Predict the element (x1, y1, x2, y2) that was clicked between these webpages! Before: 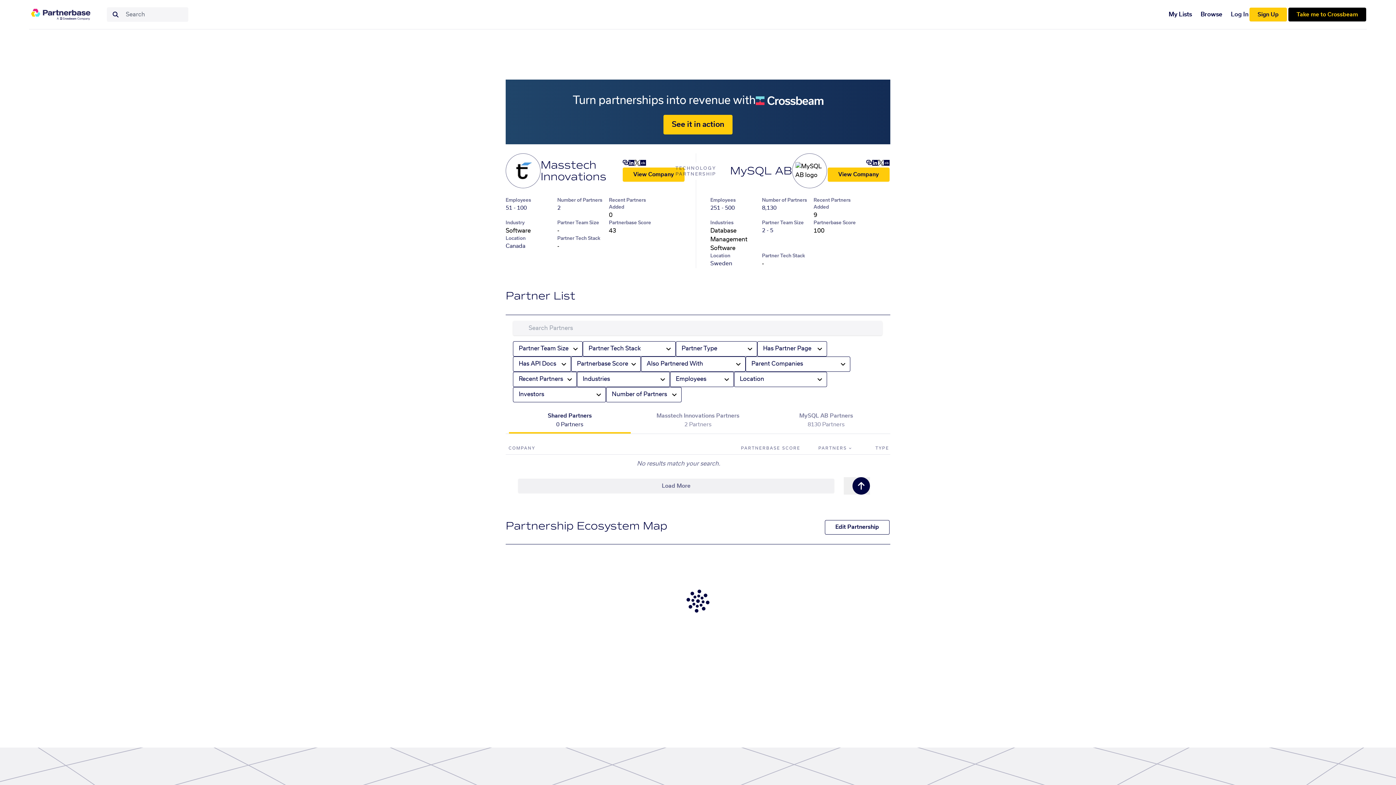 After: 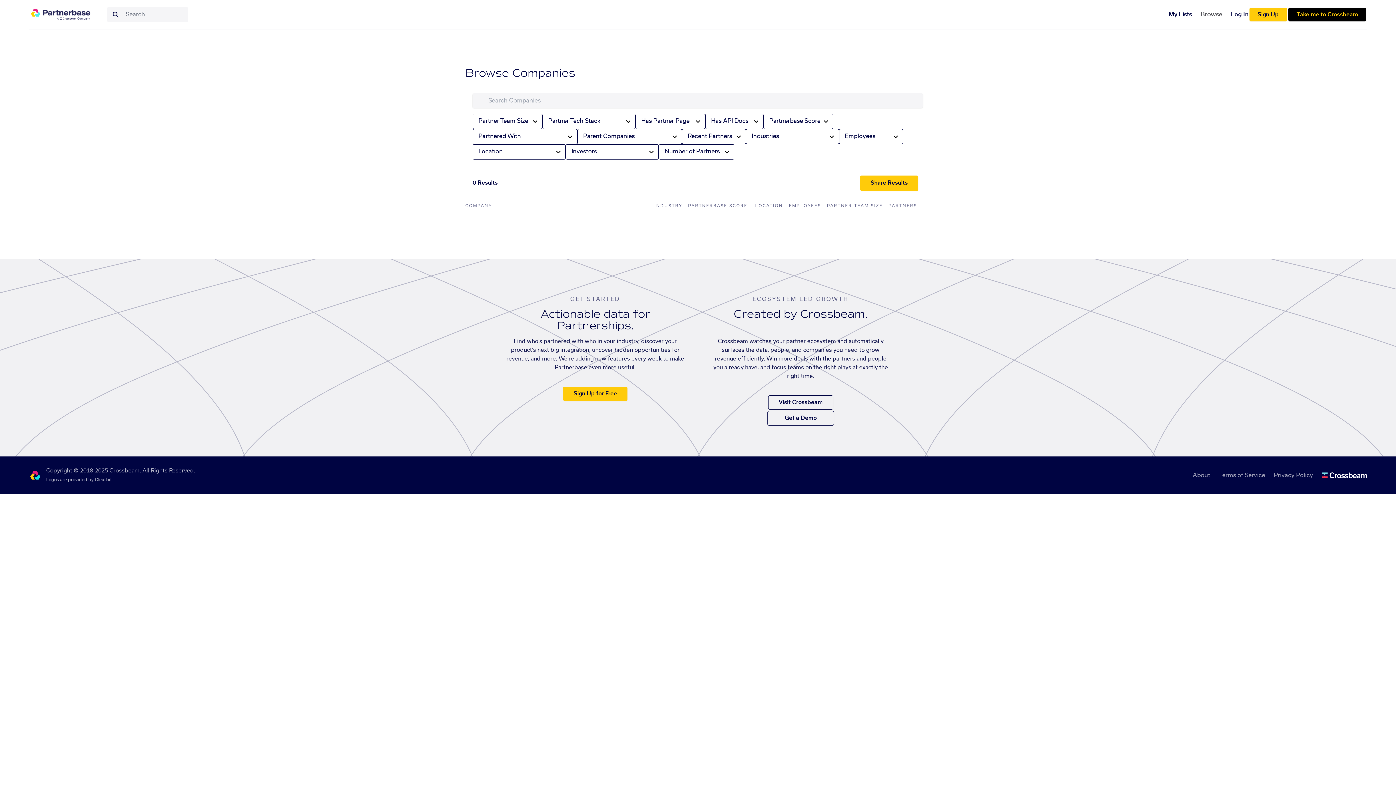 Action: label: Browse bbox: (1201, 10, 1222, 18)